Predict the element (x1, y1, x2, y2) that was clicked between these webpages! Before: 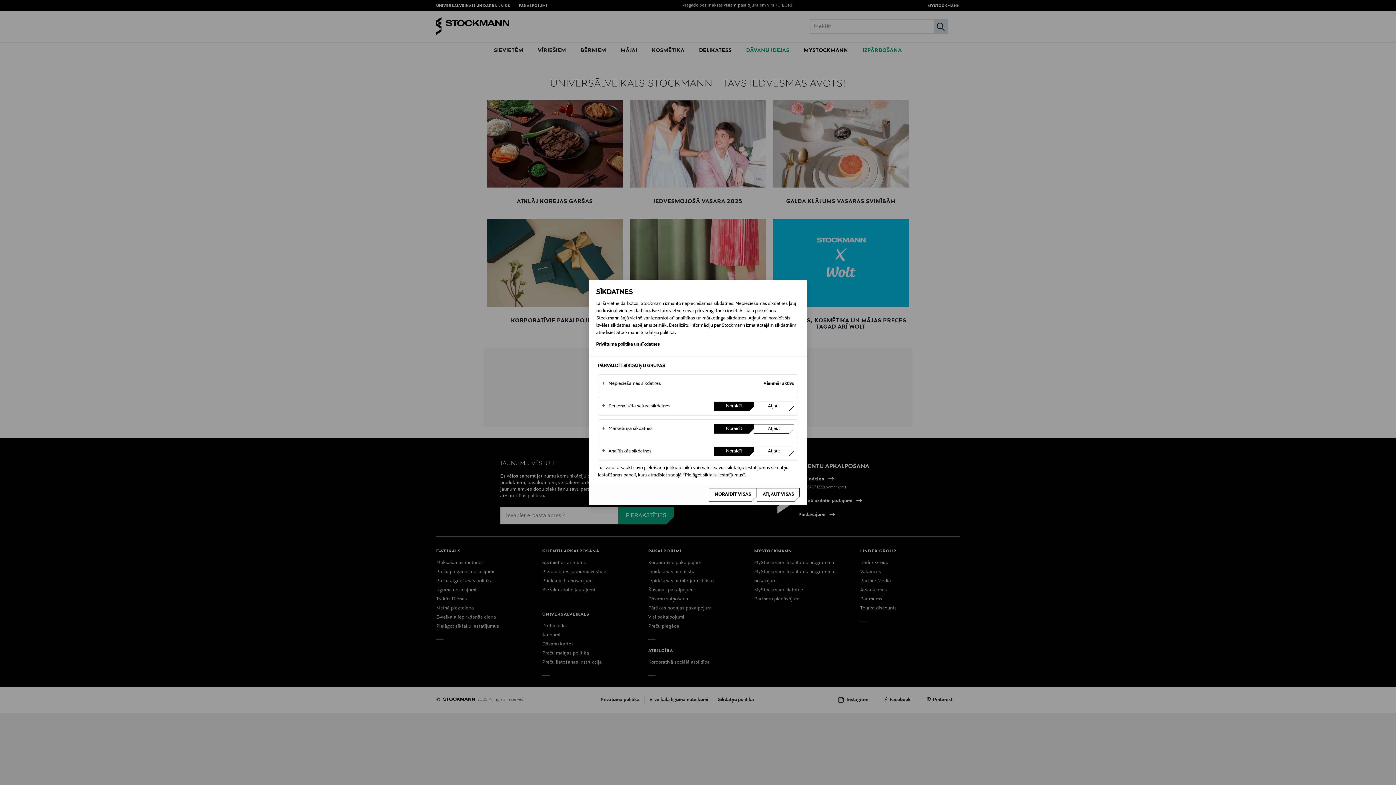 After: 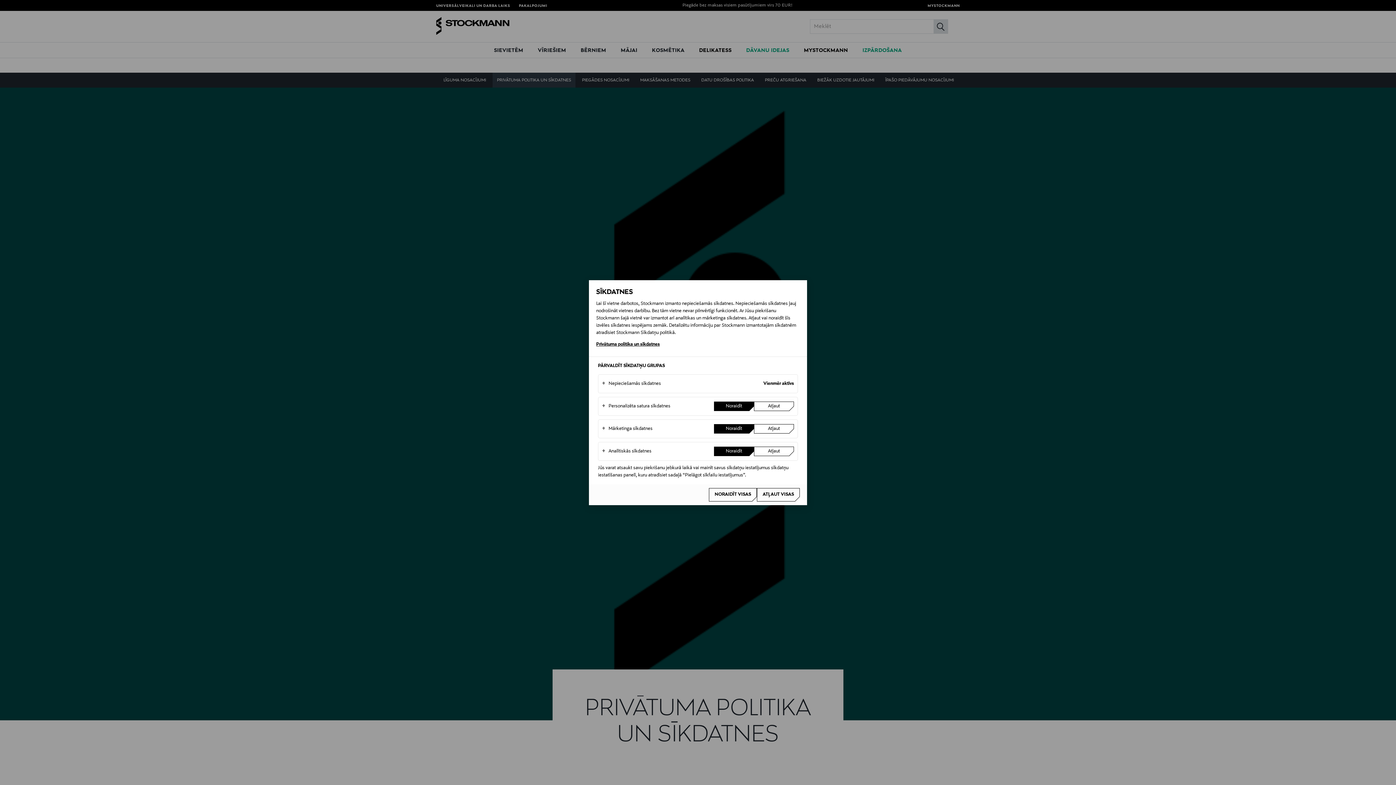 Action: bbox: (596, 340, 800, 349) label: Privātuma politika un sīkdatnes